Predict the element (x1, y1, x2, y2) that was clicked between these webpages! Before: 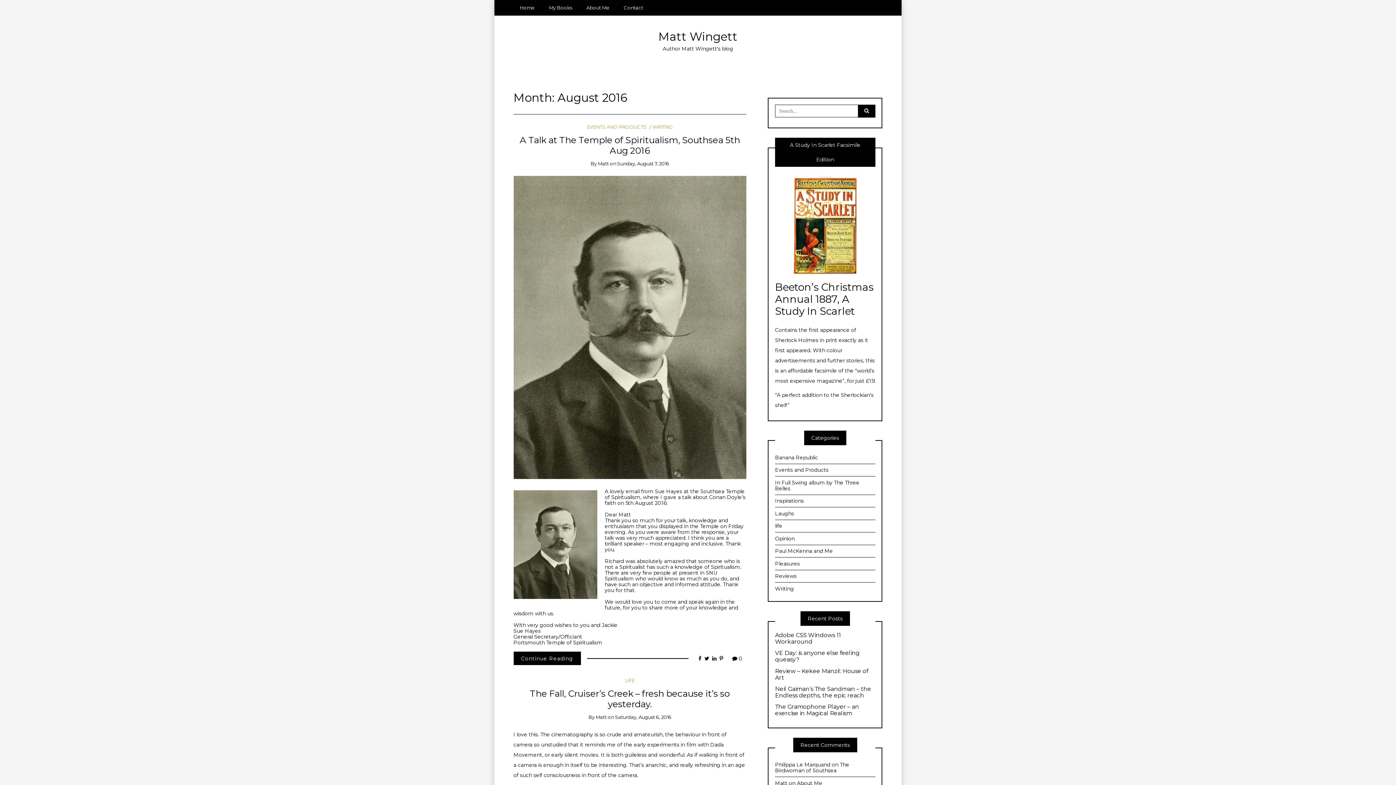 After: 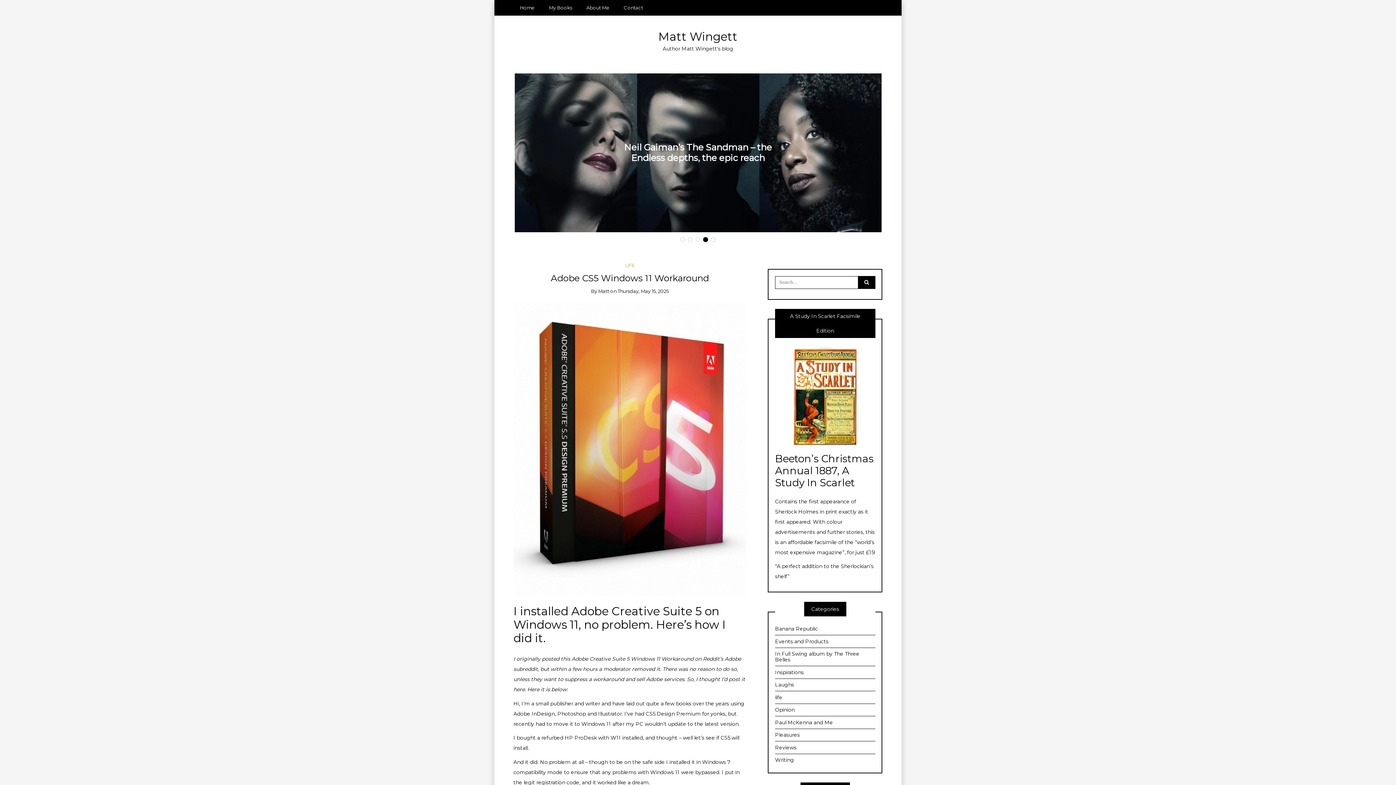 Action: bbox: (658, 29, 737, 43) label: Matt Wingett